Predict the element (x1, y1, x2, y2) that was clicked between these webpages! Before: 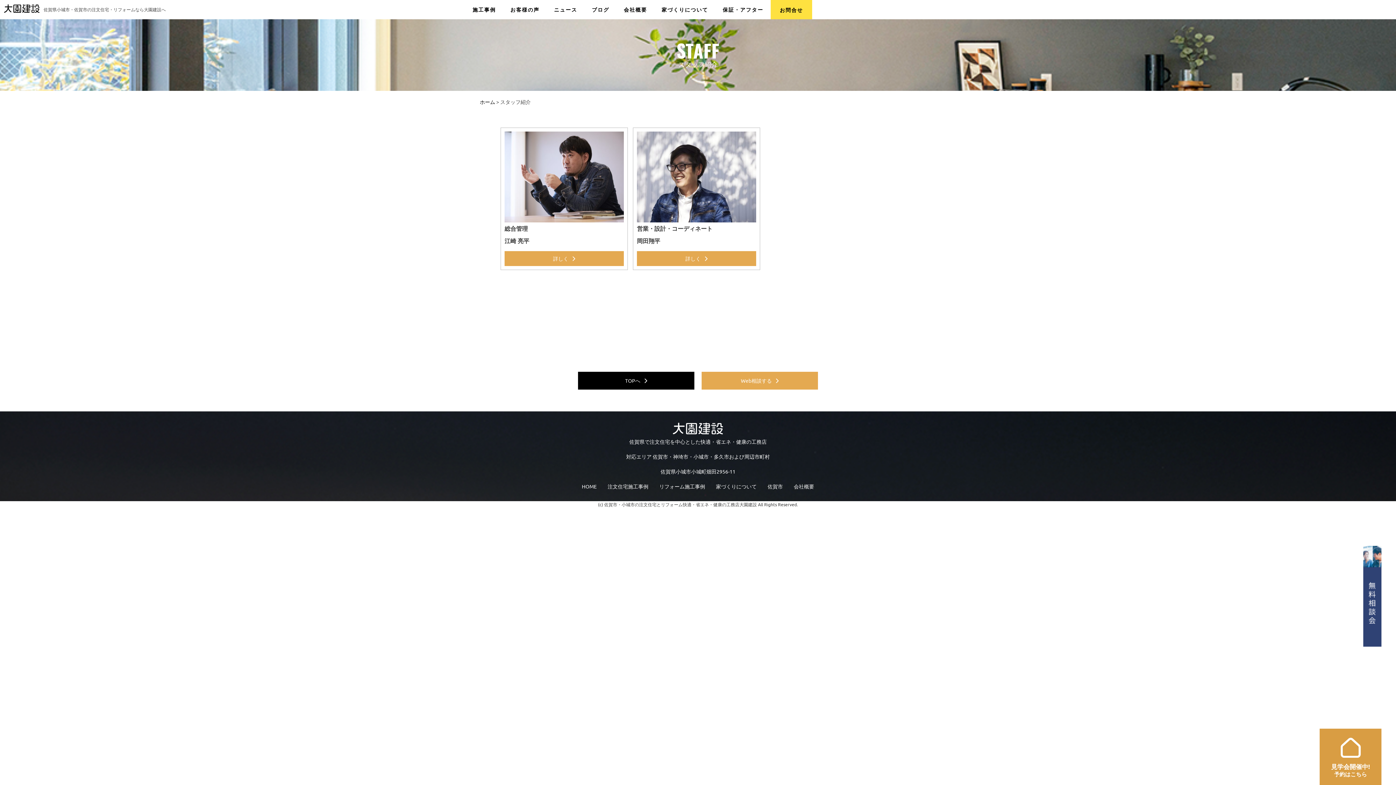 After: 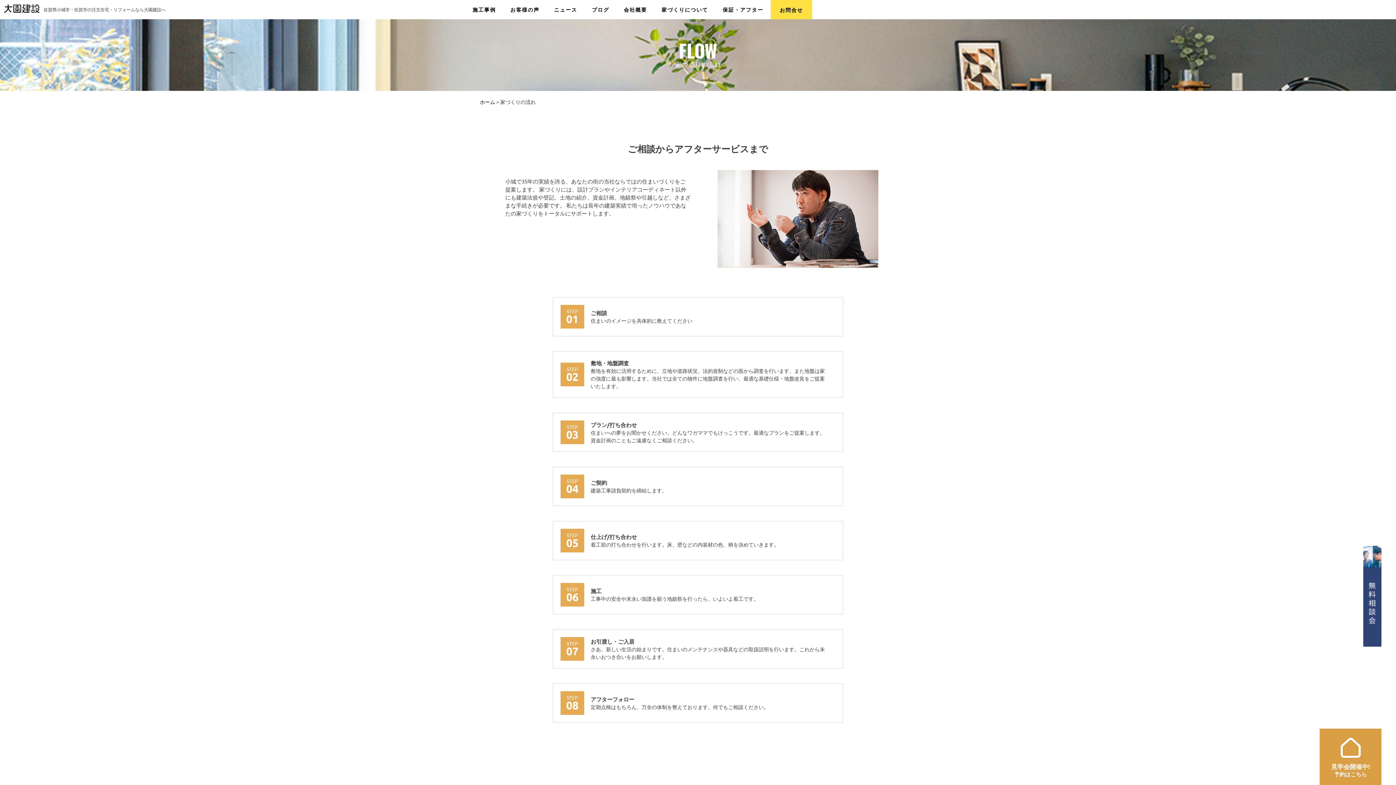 Action: label: 家づくりについて bbox: (716, 483, 756, 489)